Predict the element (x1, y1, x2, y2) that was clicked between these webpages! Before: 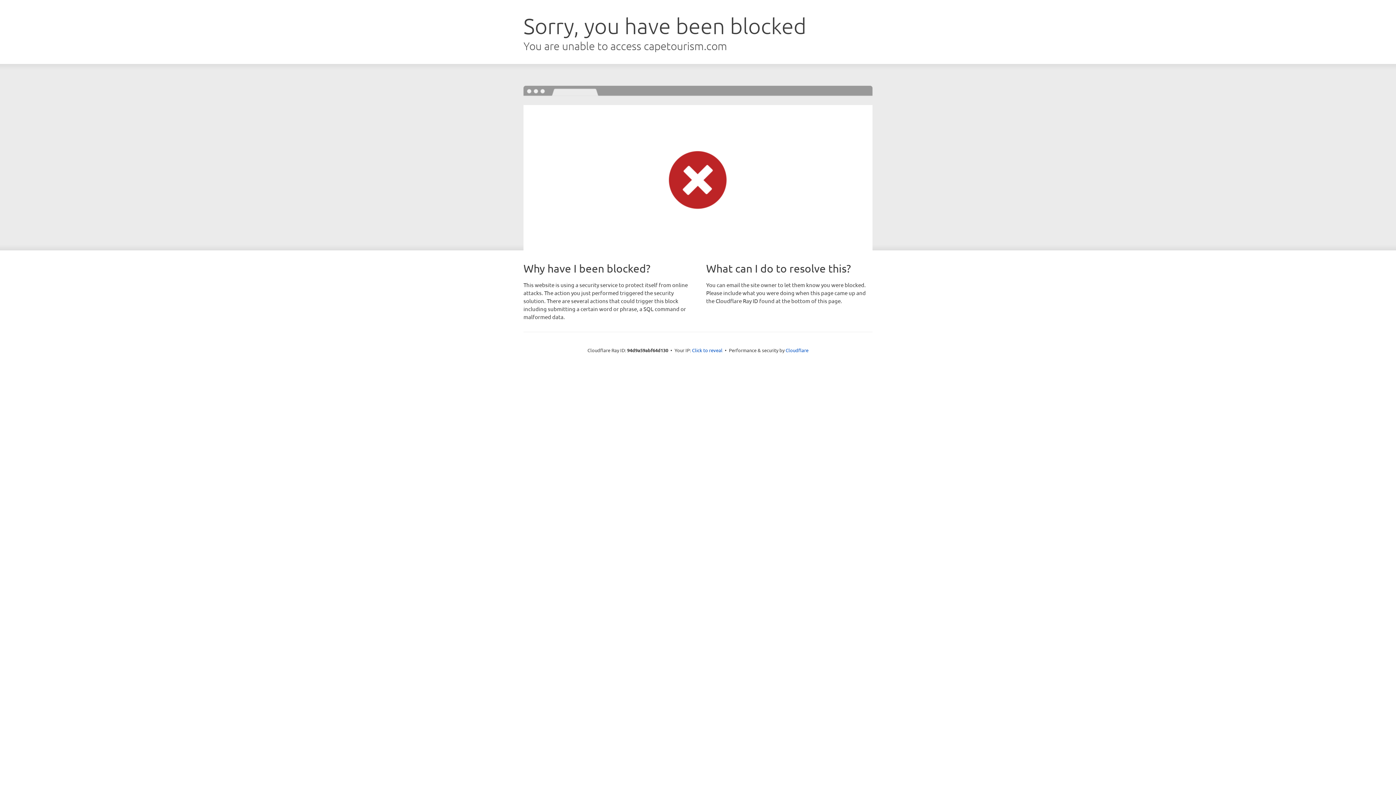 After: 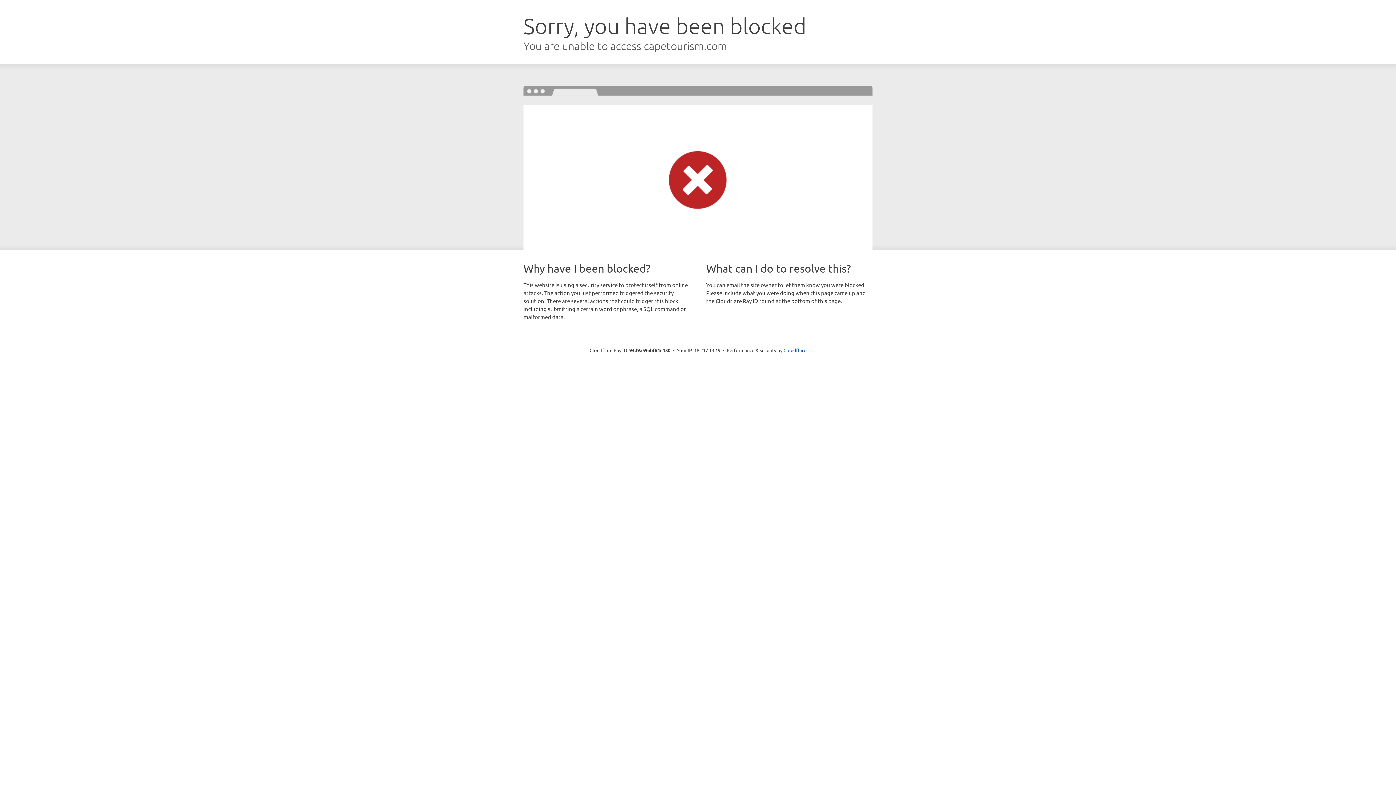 Action: bbox: (692, 346, 722, 353) label: Click to reveal